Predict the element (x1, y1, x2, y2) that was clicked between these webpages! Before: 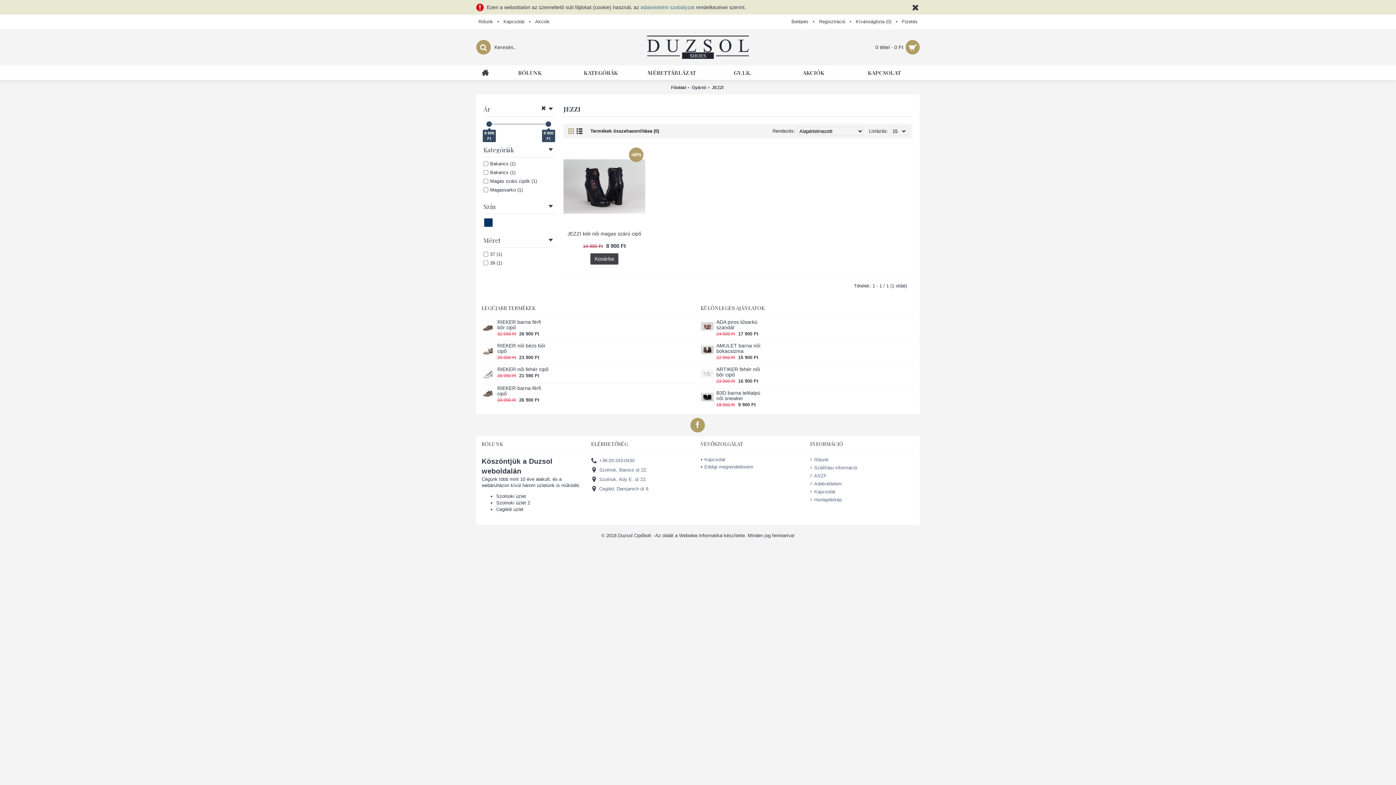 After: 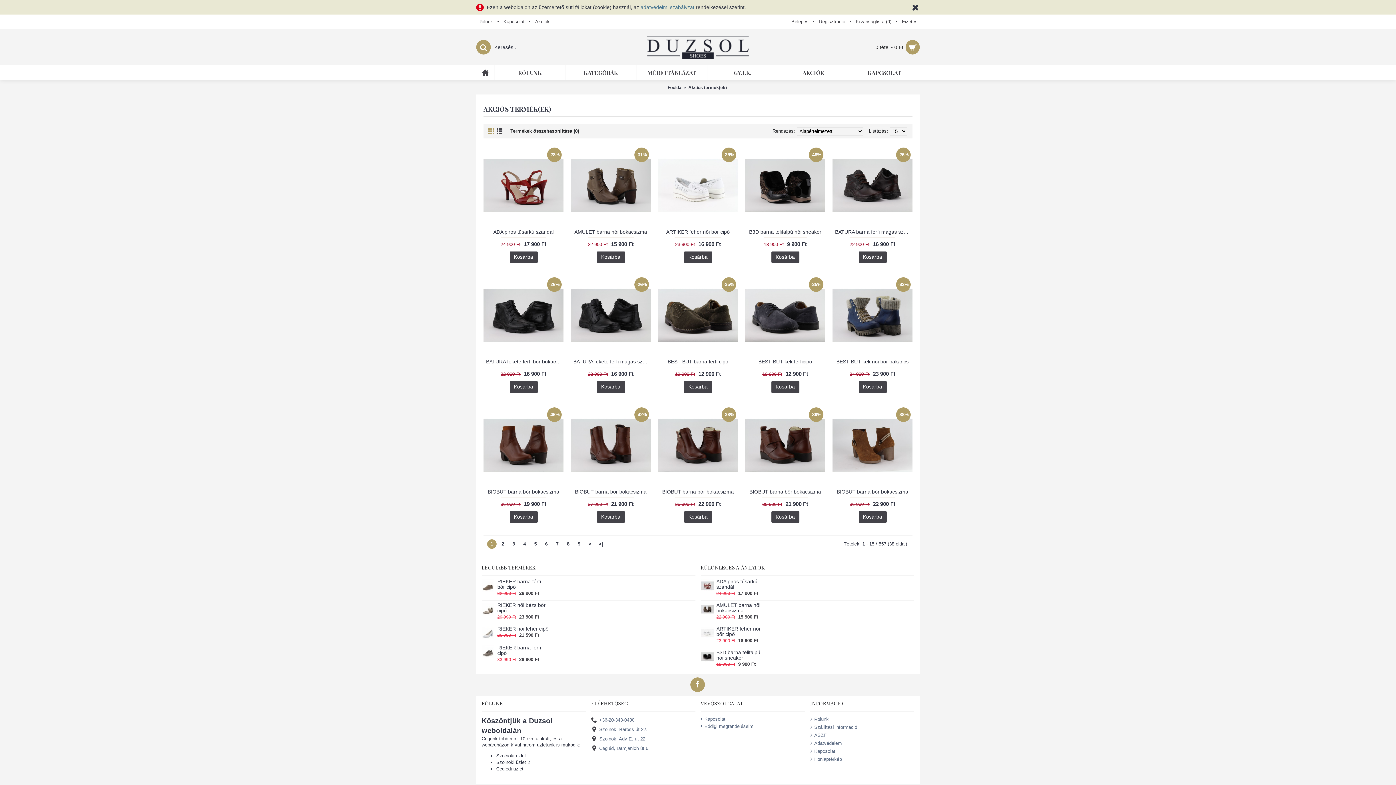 Action: label: Akciók bbox: (533, 14, 552, 29)